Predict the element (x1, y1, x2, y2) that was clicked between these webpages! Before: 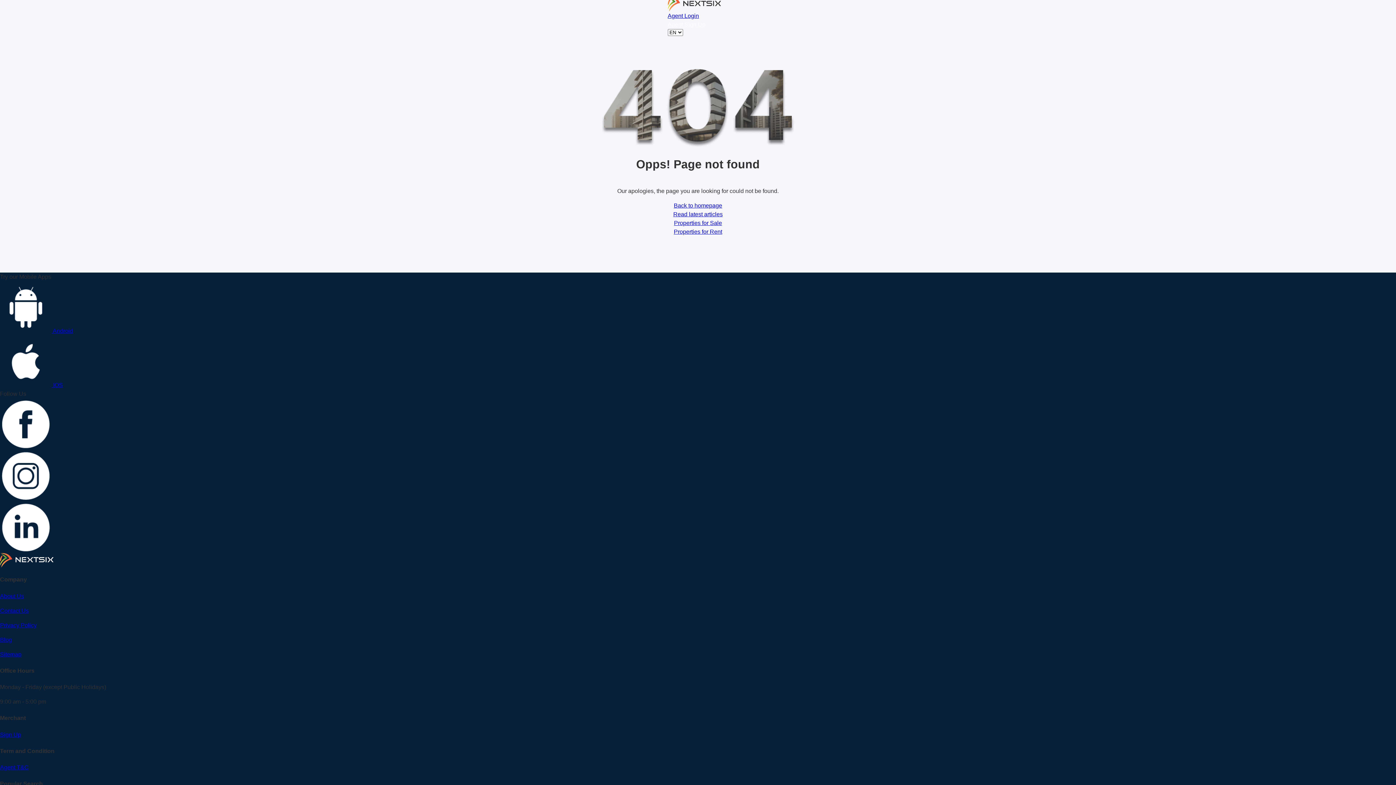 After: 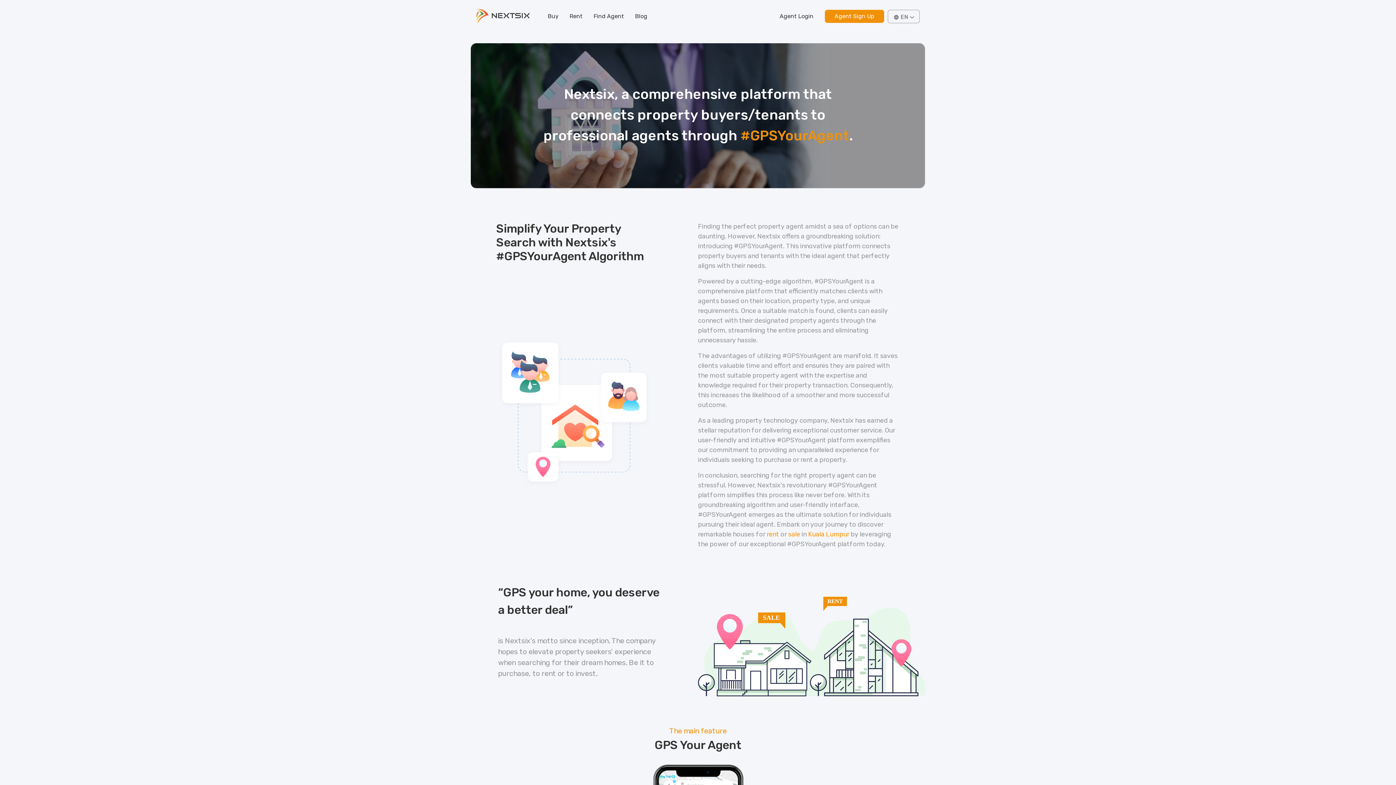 Action: bbox: (0, 593, 24, 599) label: About Us